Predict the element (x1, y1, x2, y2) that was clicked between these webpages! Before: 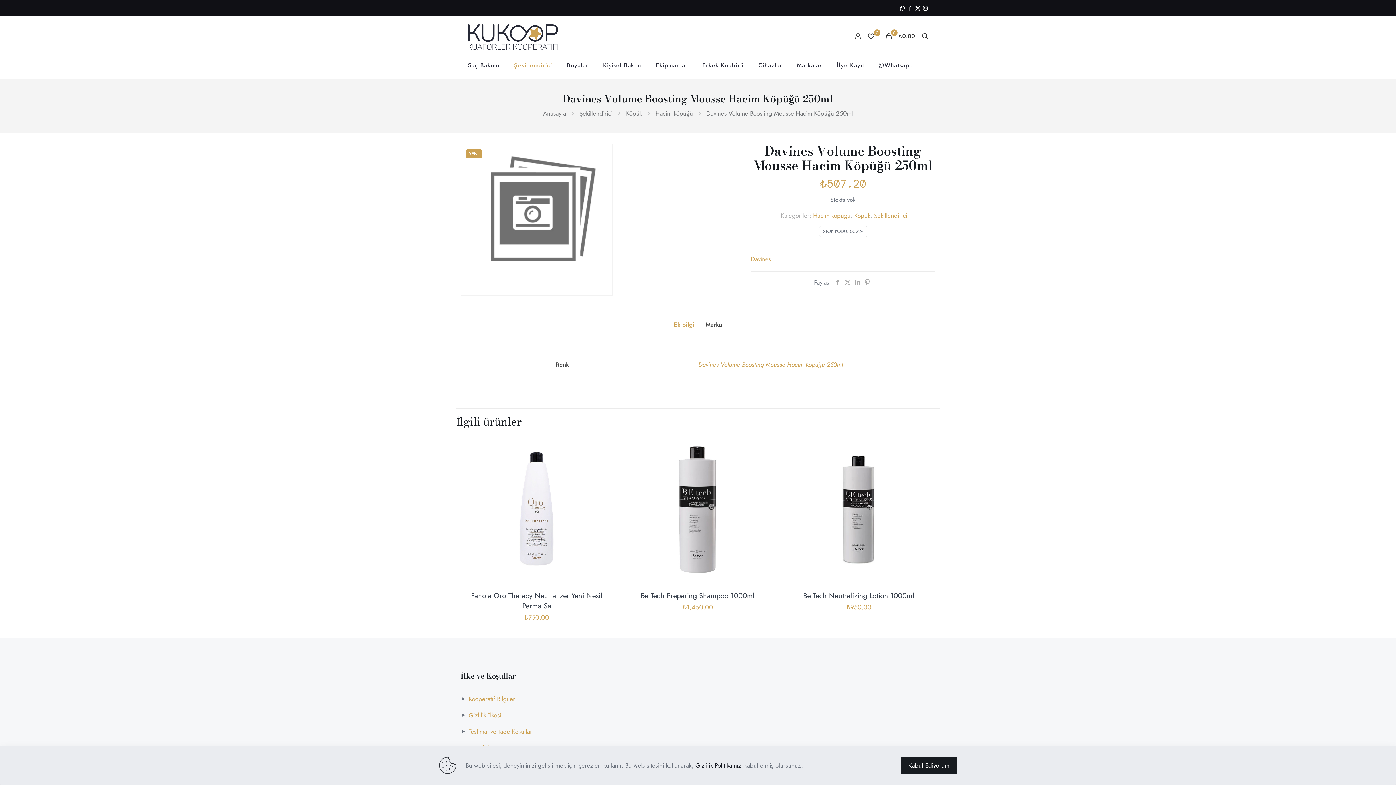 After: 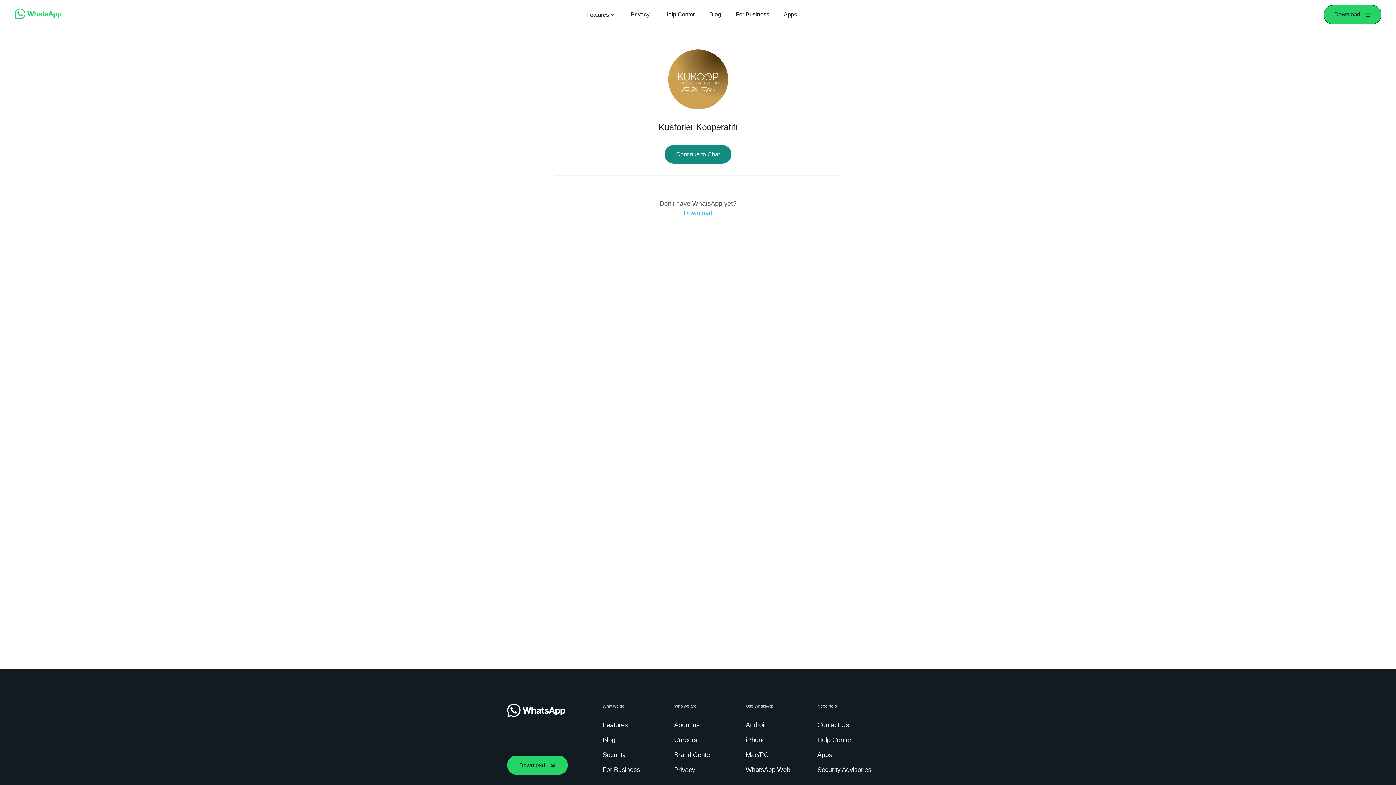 Action: bbox: (900, 4, 905, 12) label: WhatsApp icon